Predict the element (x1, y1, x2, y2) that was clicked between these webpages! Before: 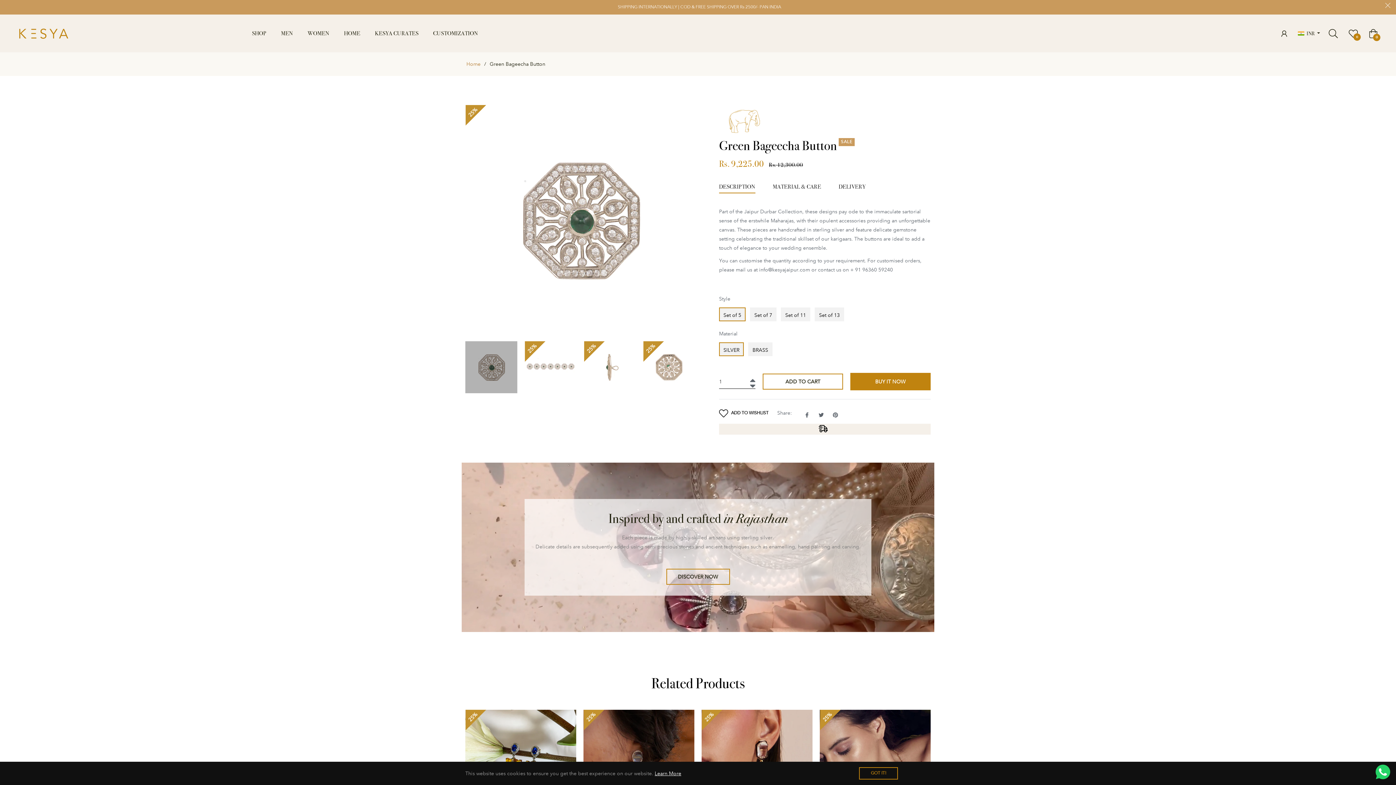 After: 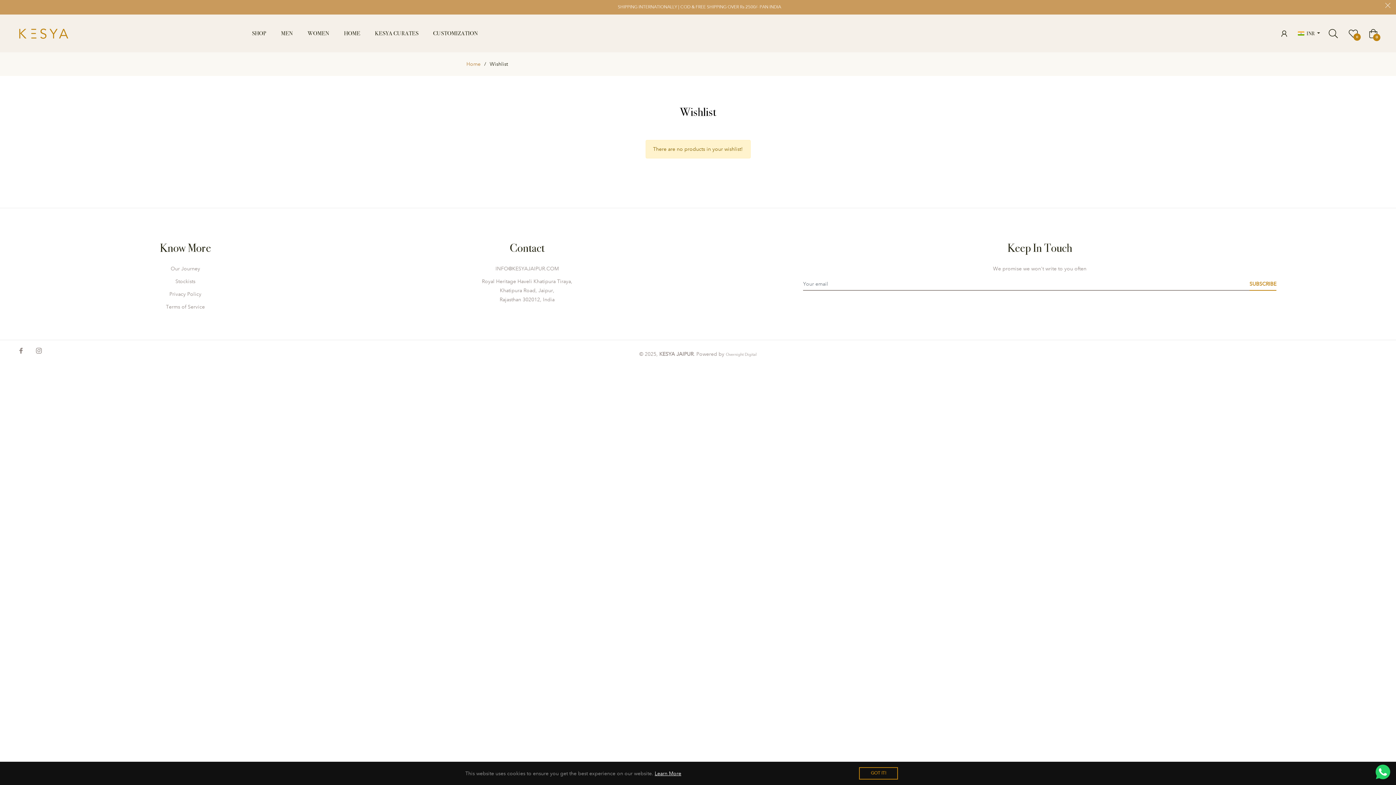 Action: label: 0 bbox: (1343, 23, 1363, 43)